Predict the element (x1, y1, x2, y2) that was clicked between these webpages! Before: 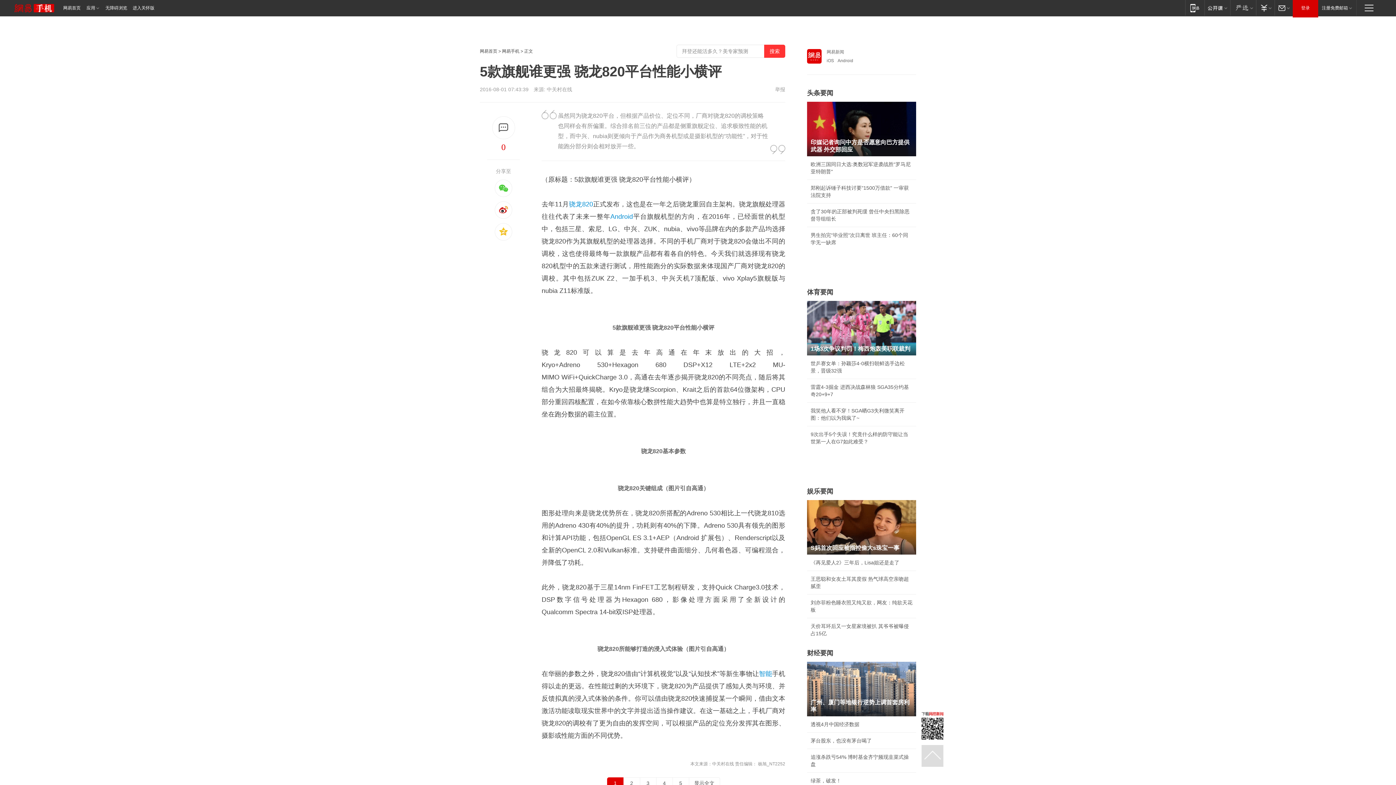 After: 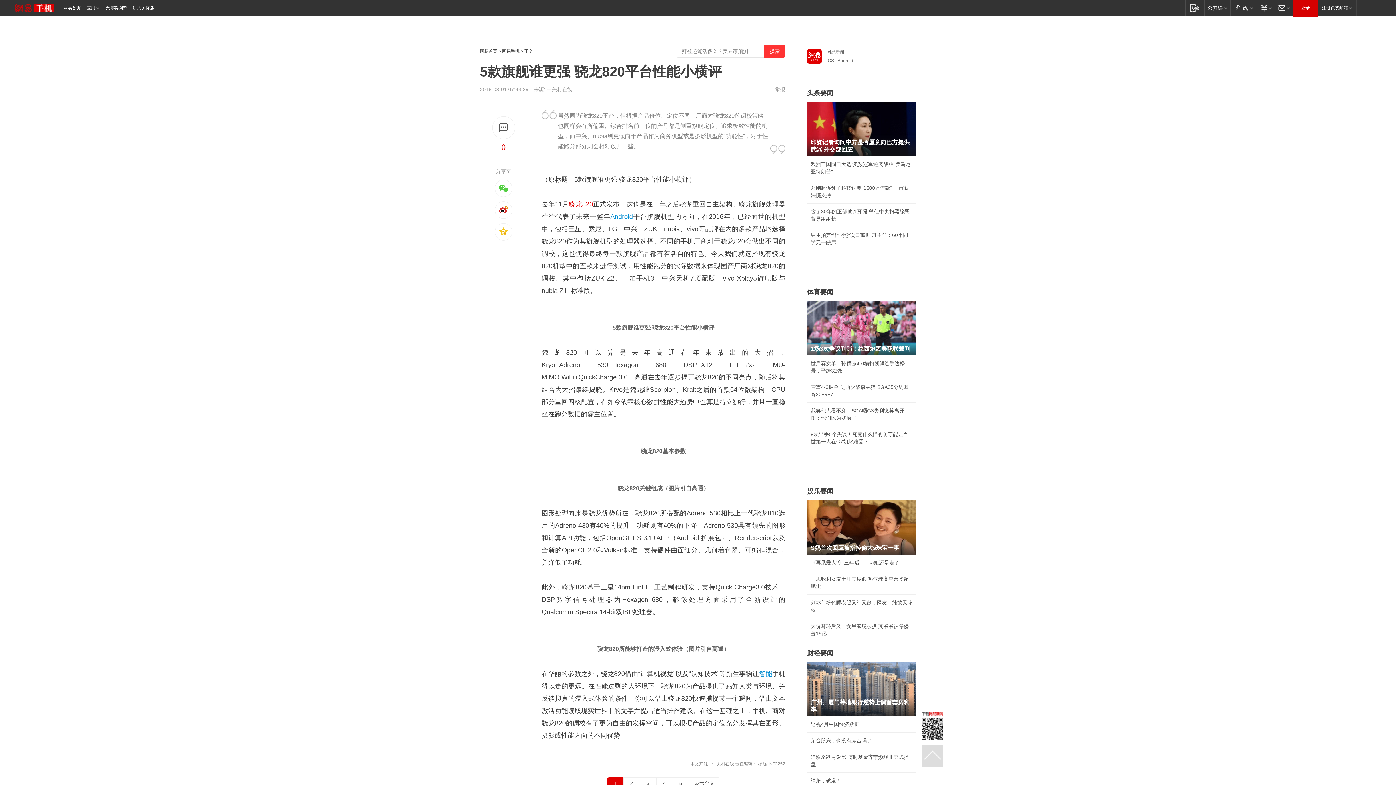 Action: label: 骁龙820 bbox: (569, 200, 593, 208)